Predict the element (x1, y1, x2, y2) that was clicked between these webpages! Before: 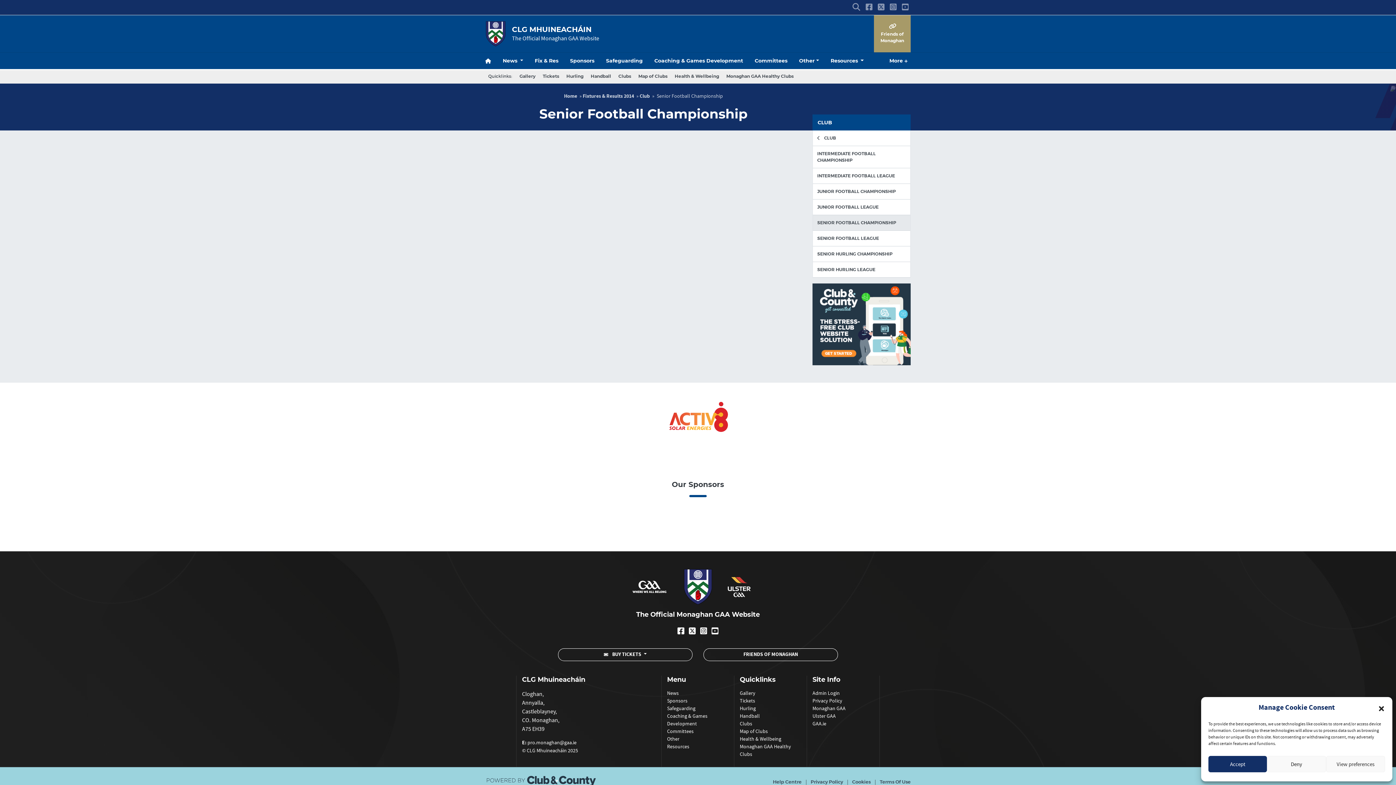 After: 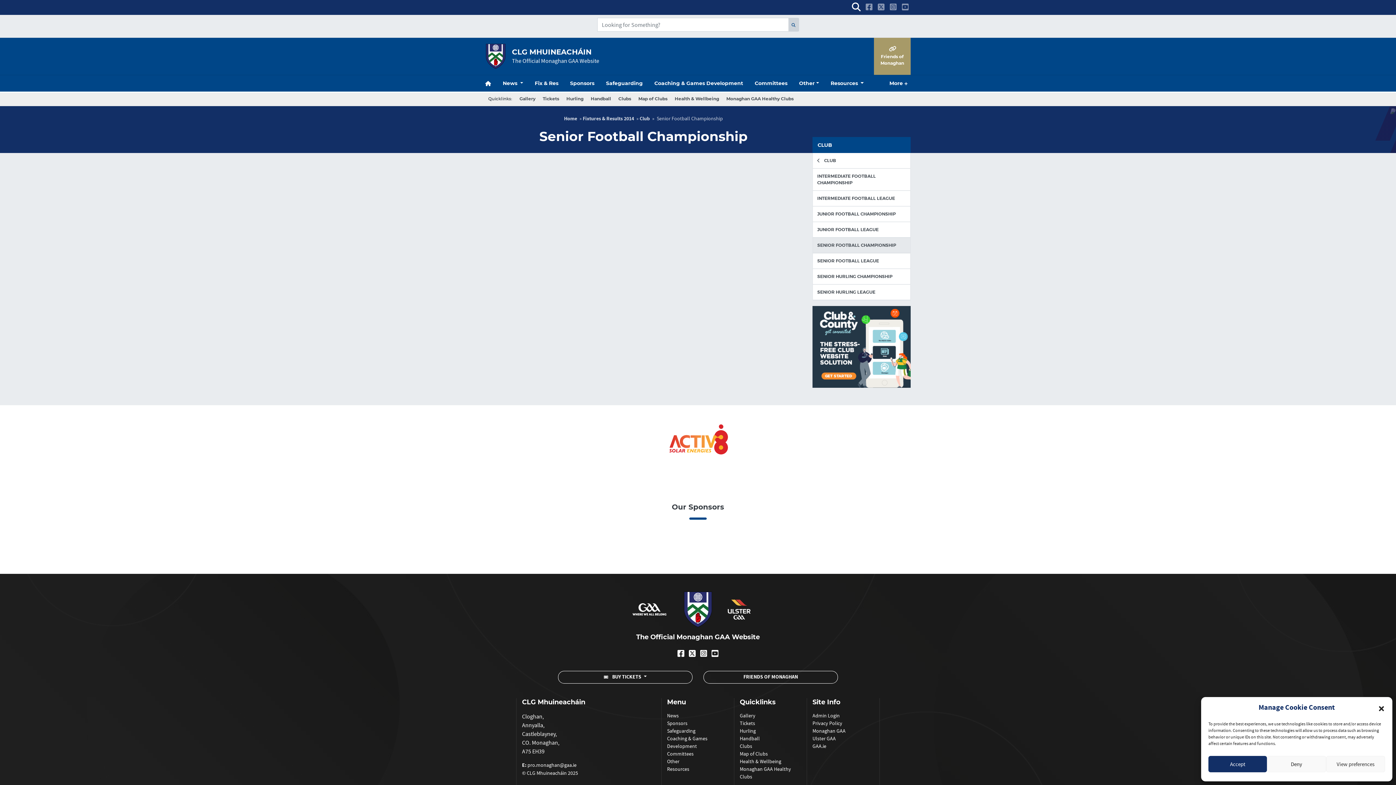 Action: bbox: (852, 2, 860, 12)